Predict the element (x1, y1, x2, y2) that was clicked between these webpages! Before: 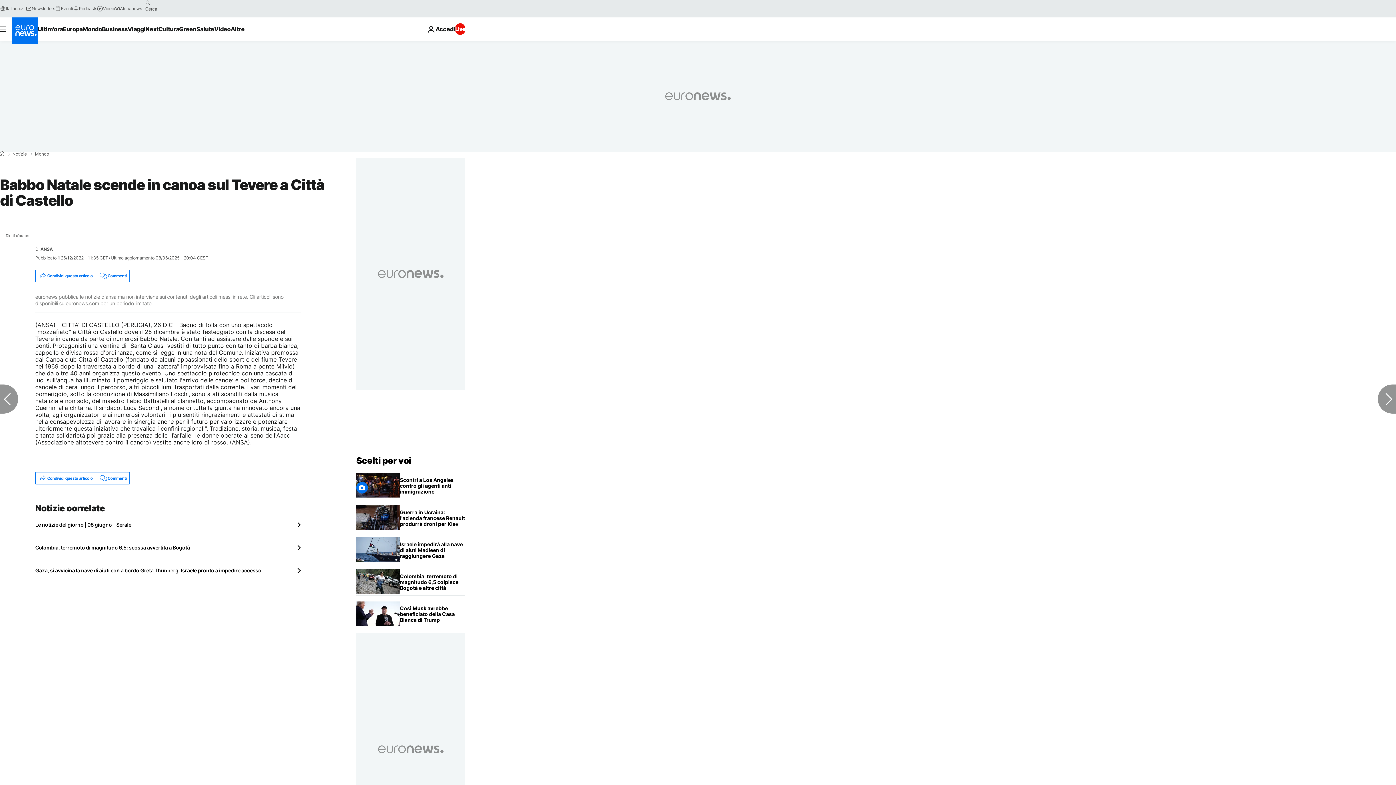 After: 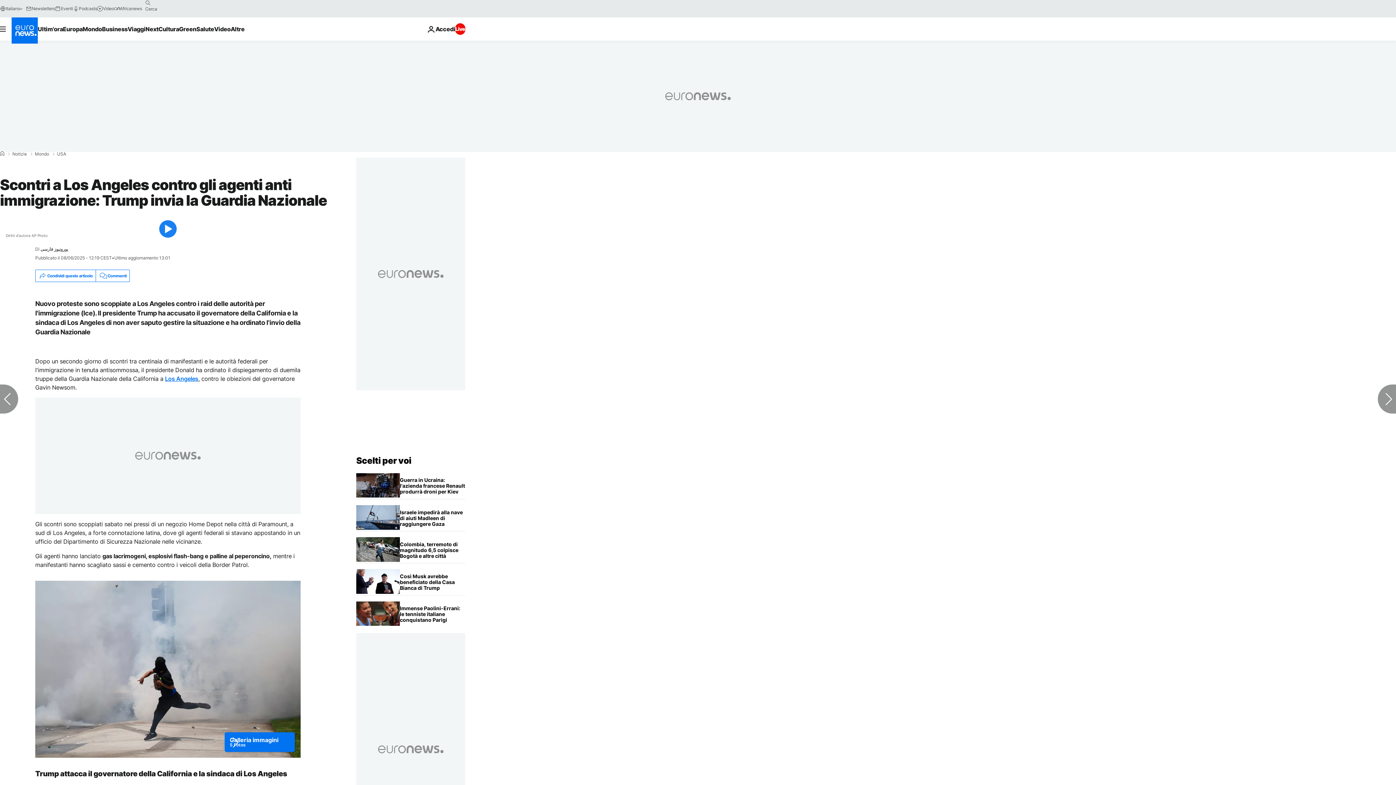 Action: bbox: (400, 473, 465, 499) label: Scontri a Los Angeles contro gli agenti anti immigrazione: Trump invia la Guardia Nazionale